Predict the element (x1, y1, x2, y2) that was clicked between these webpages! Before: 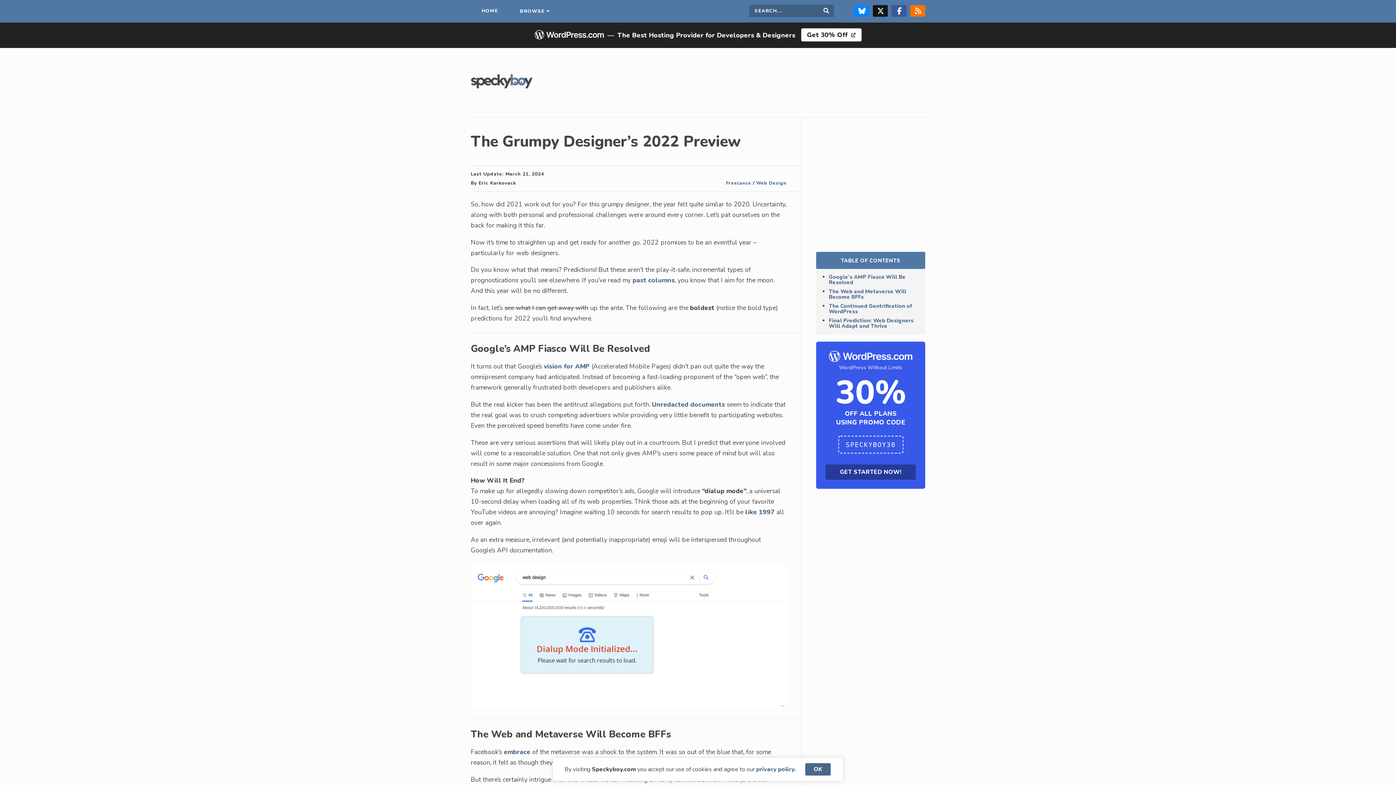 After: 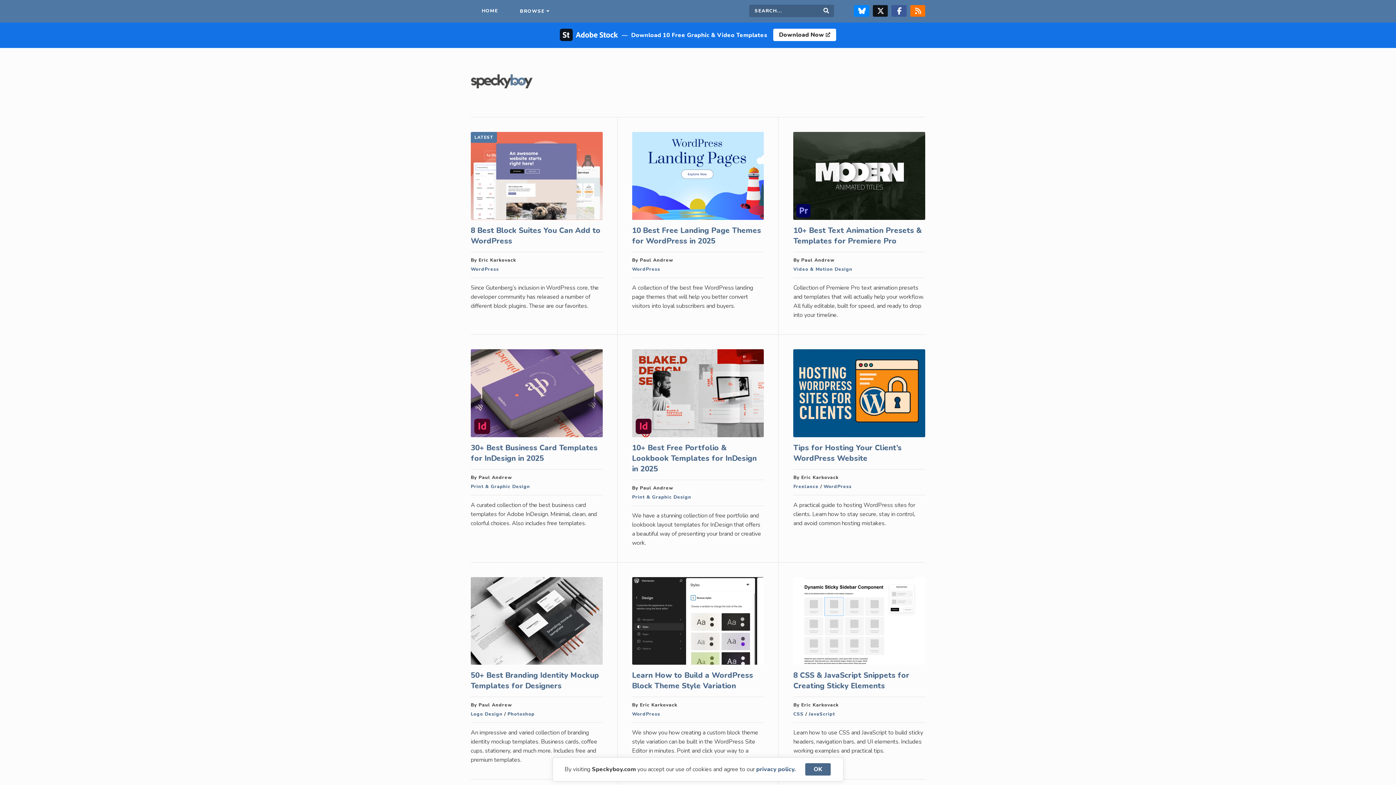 Action: bbox: (470, 0, 509, 22) label: HOME